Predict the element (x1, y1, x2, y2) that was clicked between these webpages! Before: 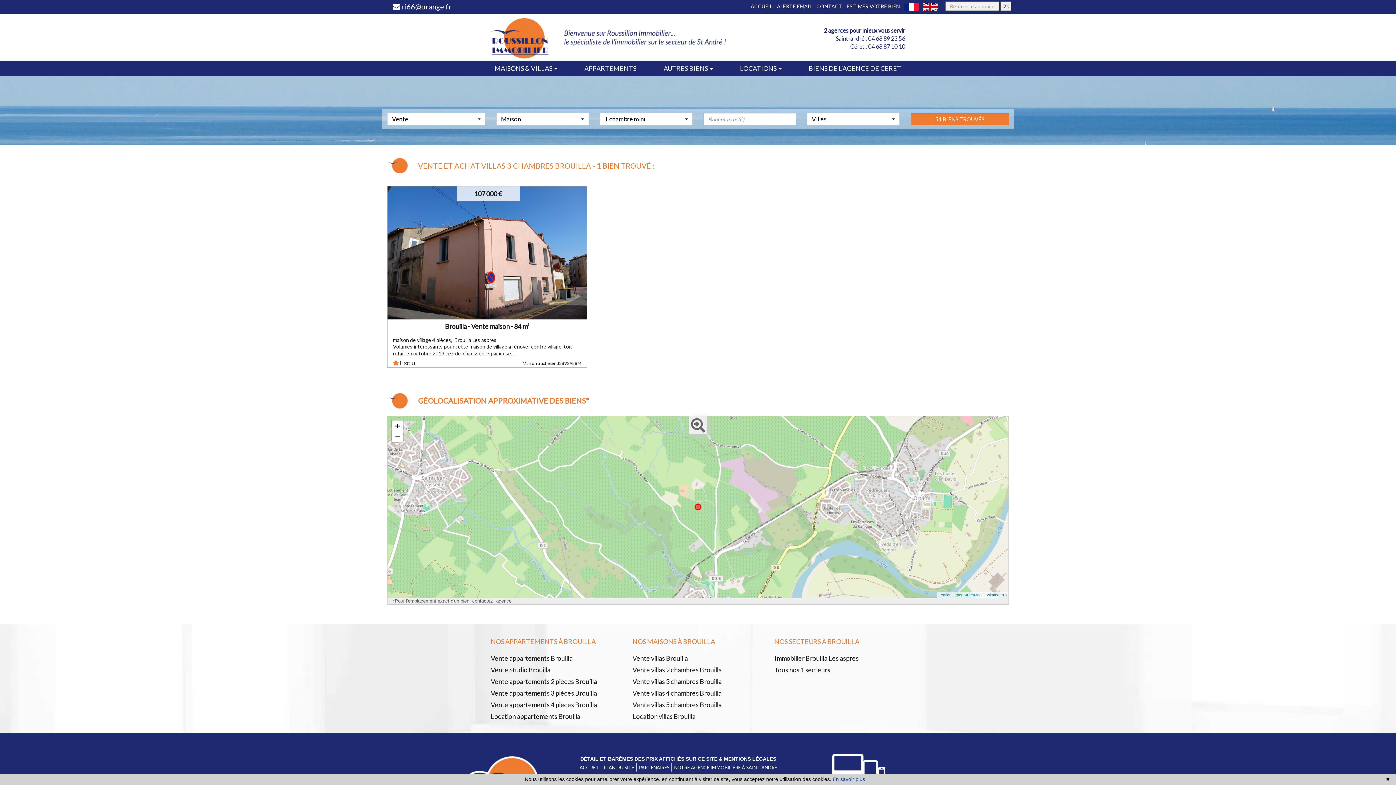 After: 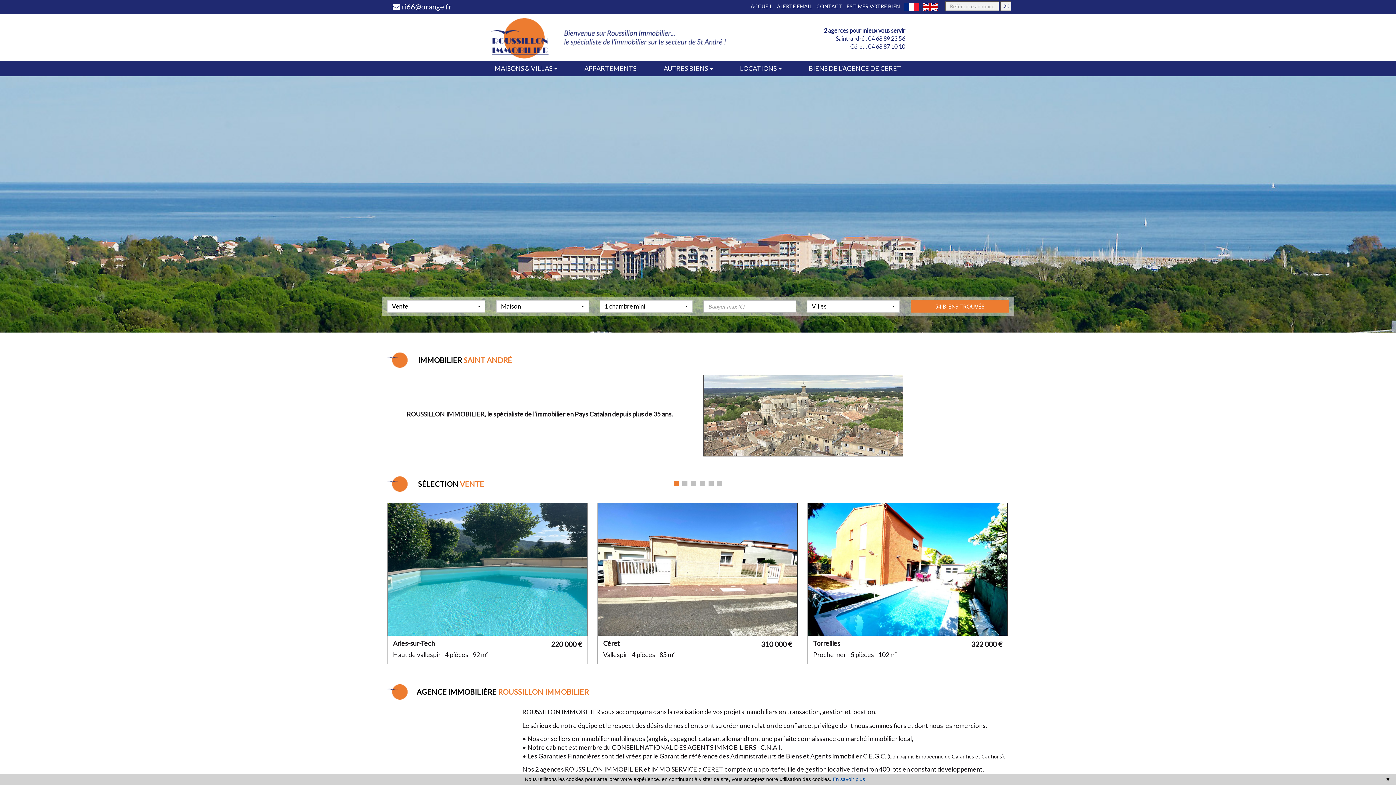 Action: bbox: (748, 0, 774, 13) label: ACCUEIL